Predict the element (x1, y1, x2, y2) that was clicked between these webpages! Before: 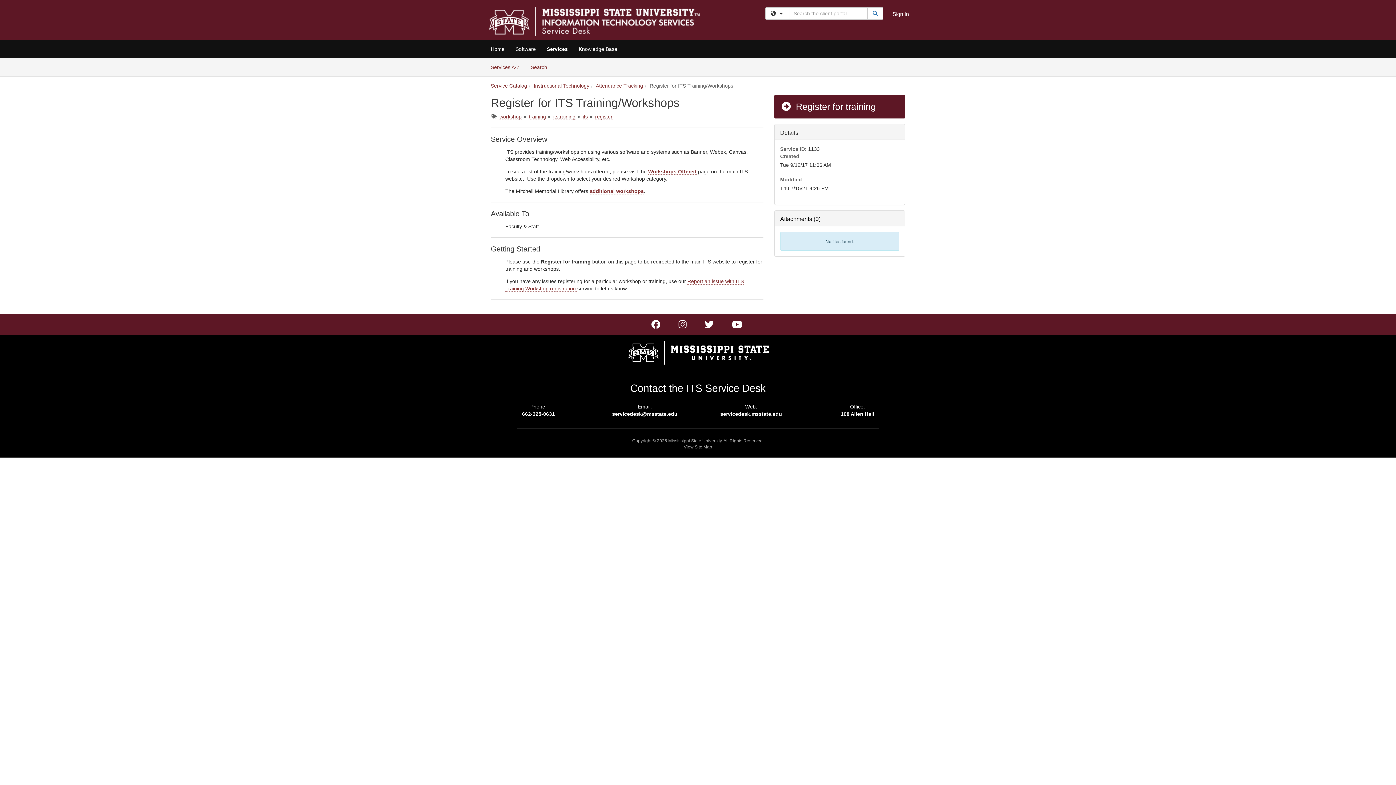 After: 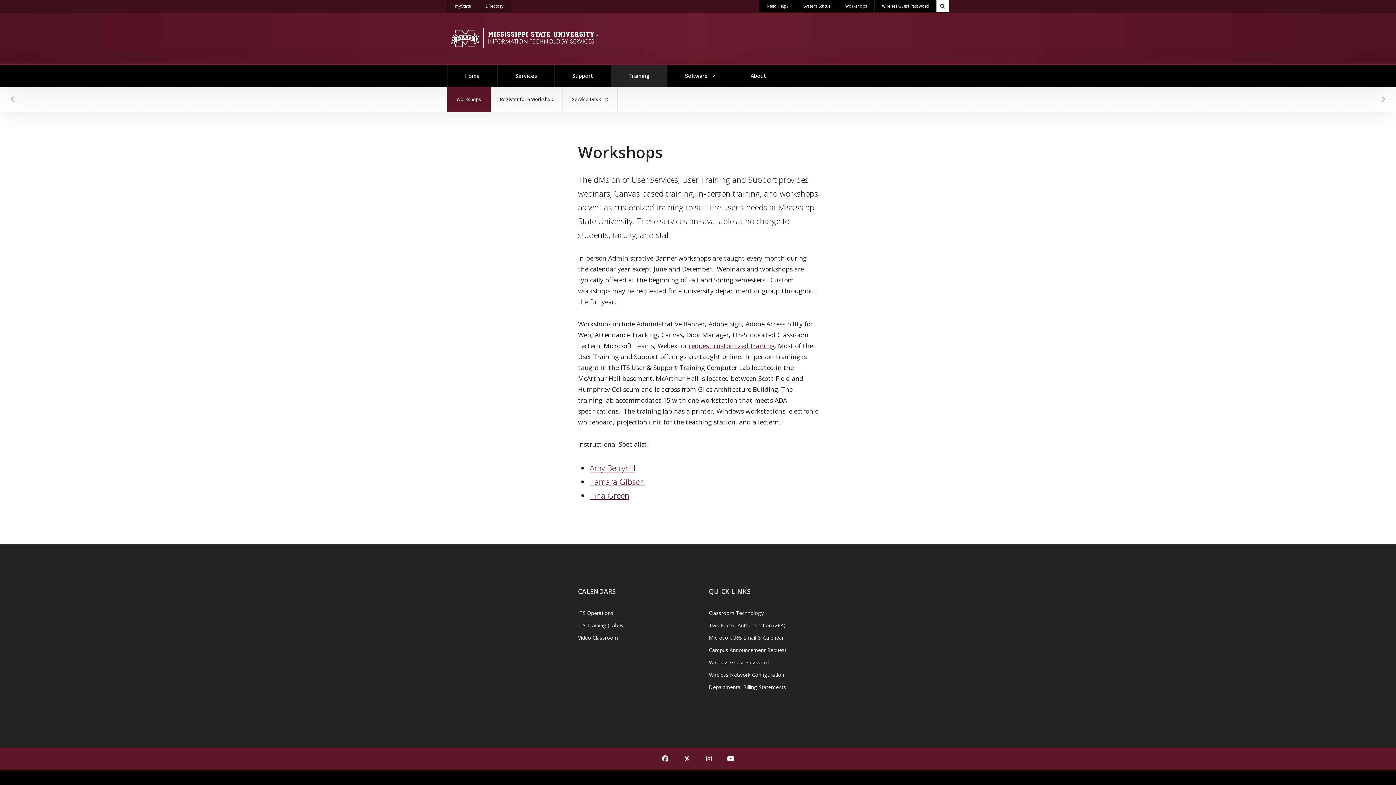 Action: label: Workshops Offered bbox: (648, 168, 696, 174)